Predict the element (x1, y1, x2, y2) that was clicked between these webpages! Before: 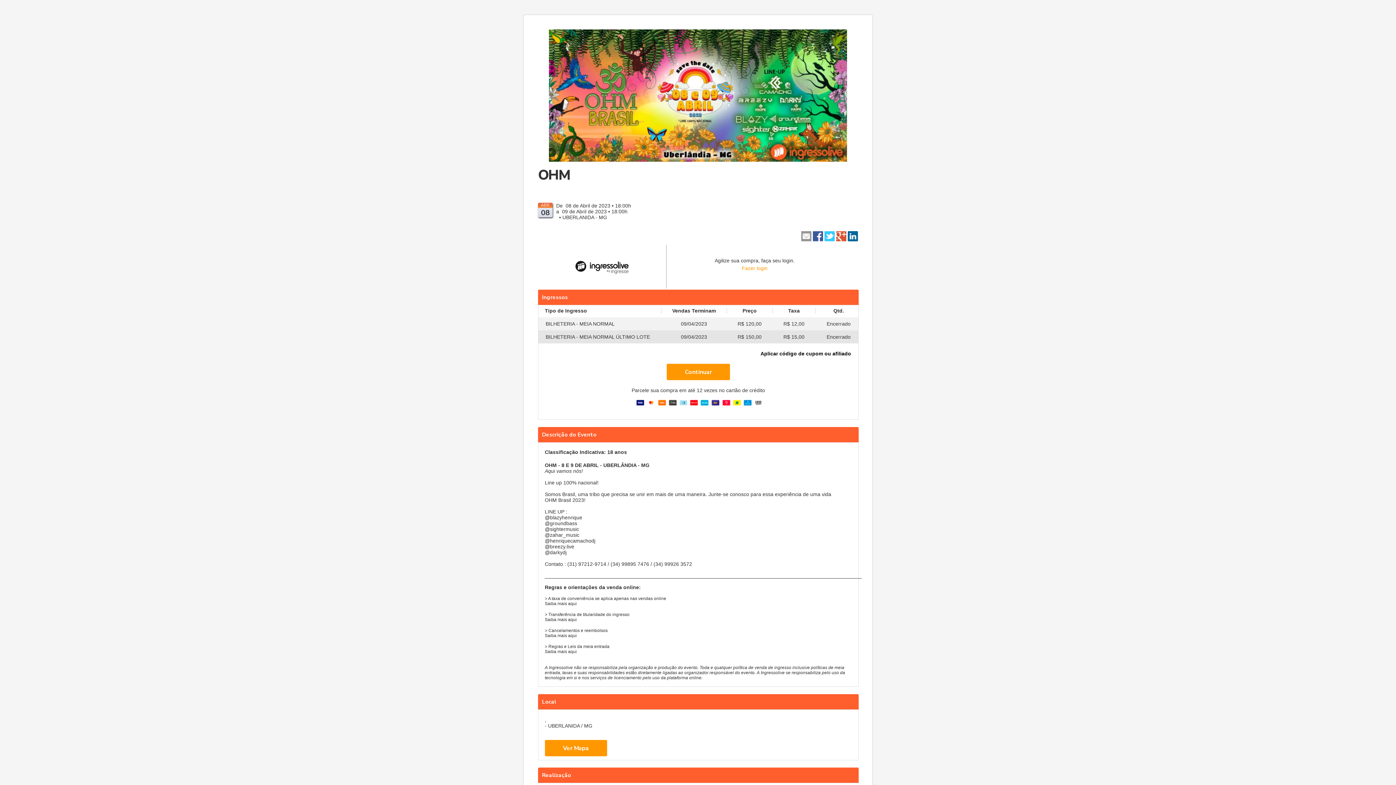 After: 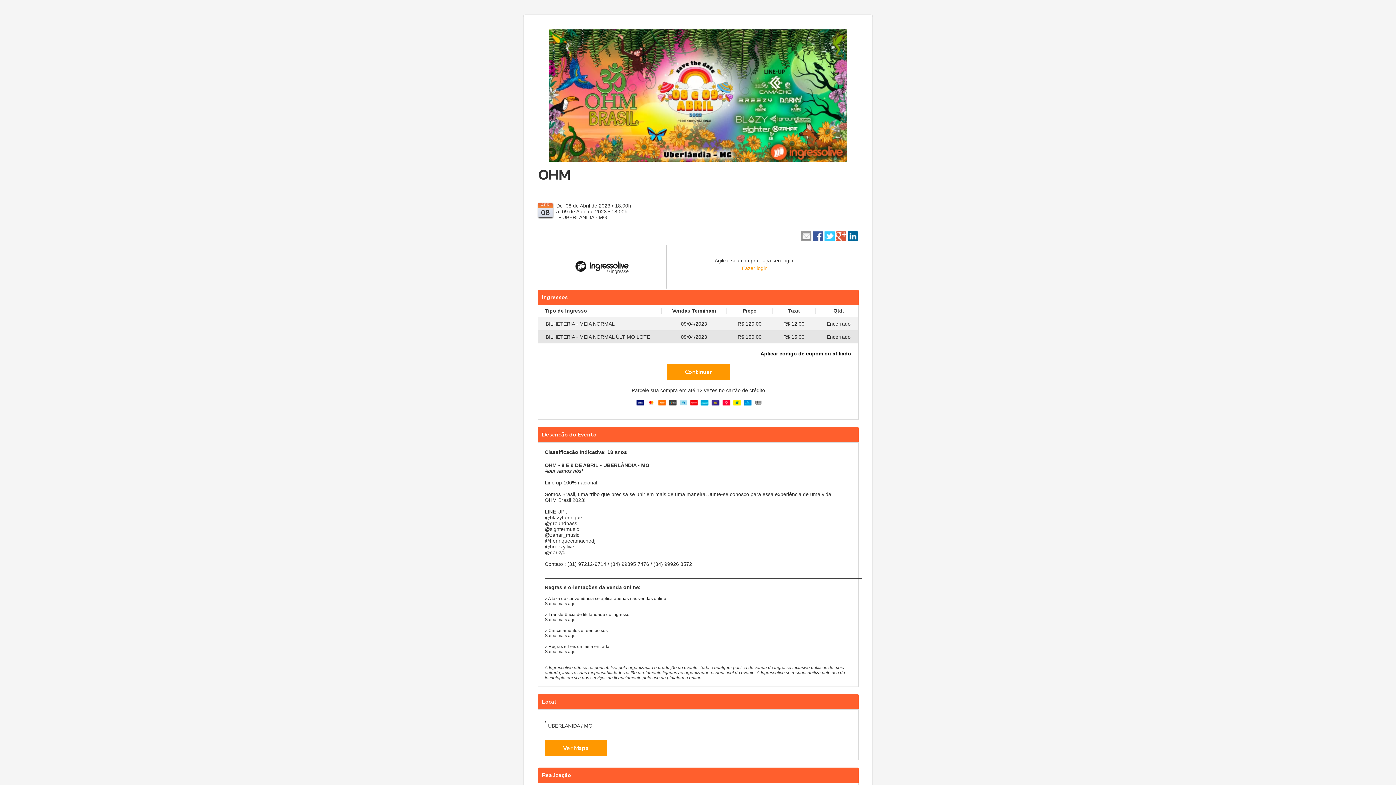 Action: bbox: (824, 232, 834, 238)